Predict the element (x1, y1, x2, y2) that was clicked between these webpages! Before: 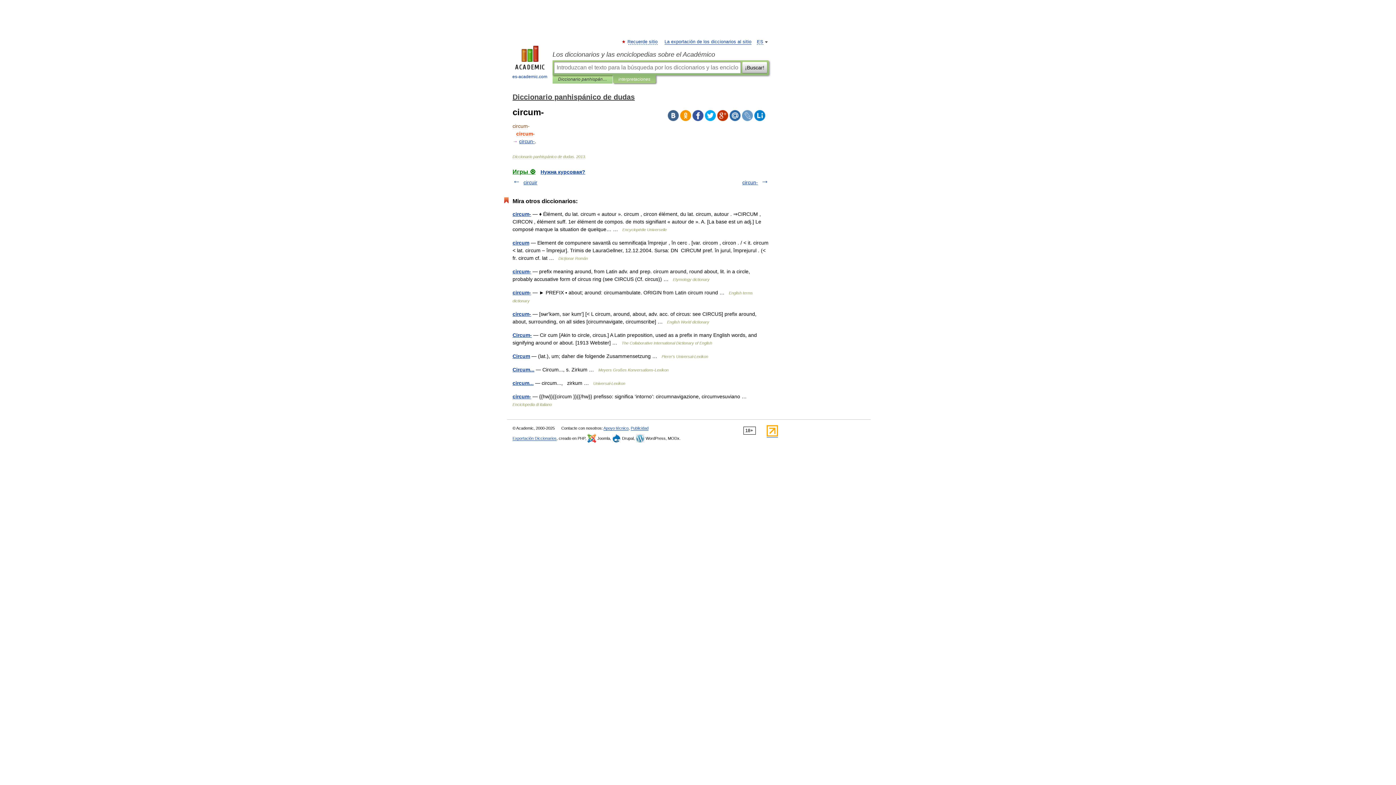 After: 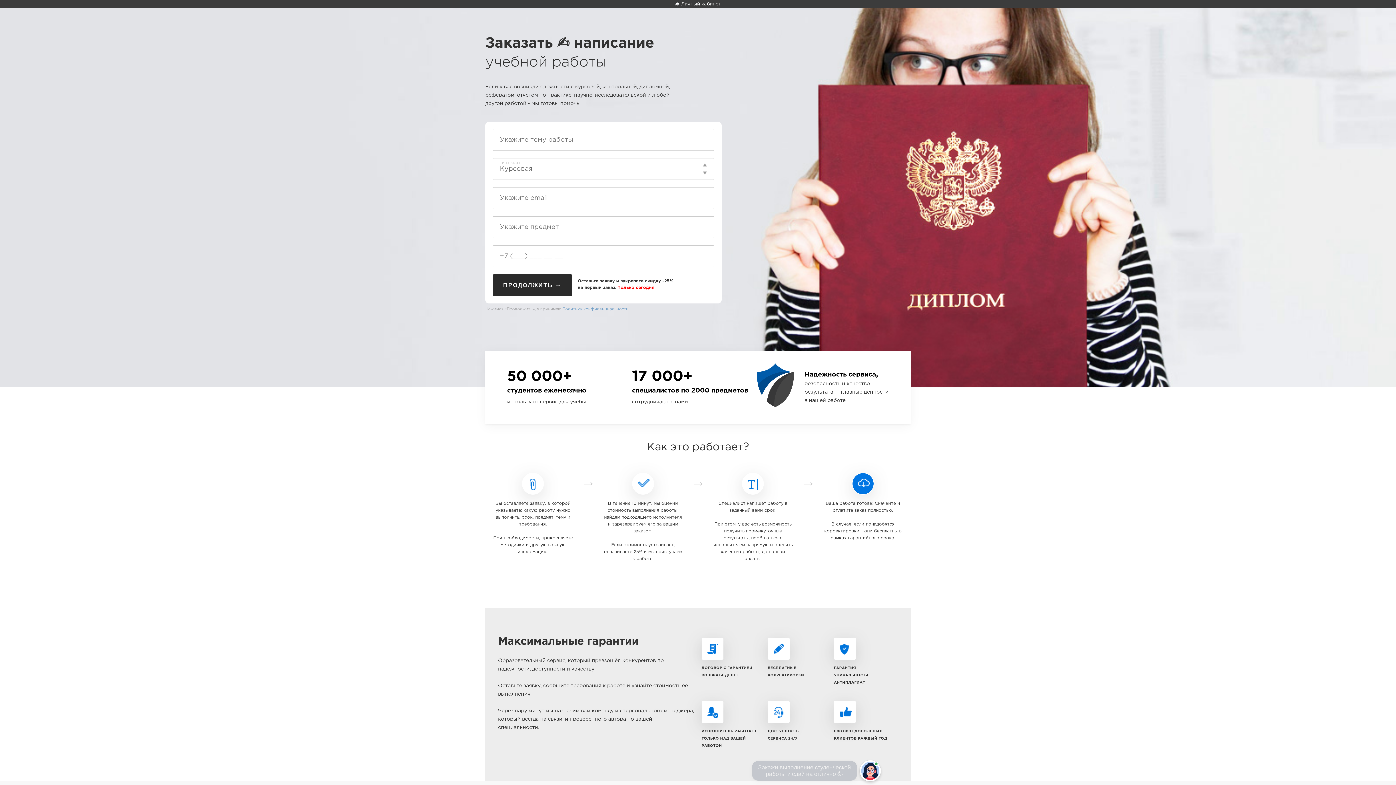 Action: bbox: (540, 169, 585, 174) label: Нужна курсовая?